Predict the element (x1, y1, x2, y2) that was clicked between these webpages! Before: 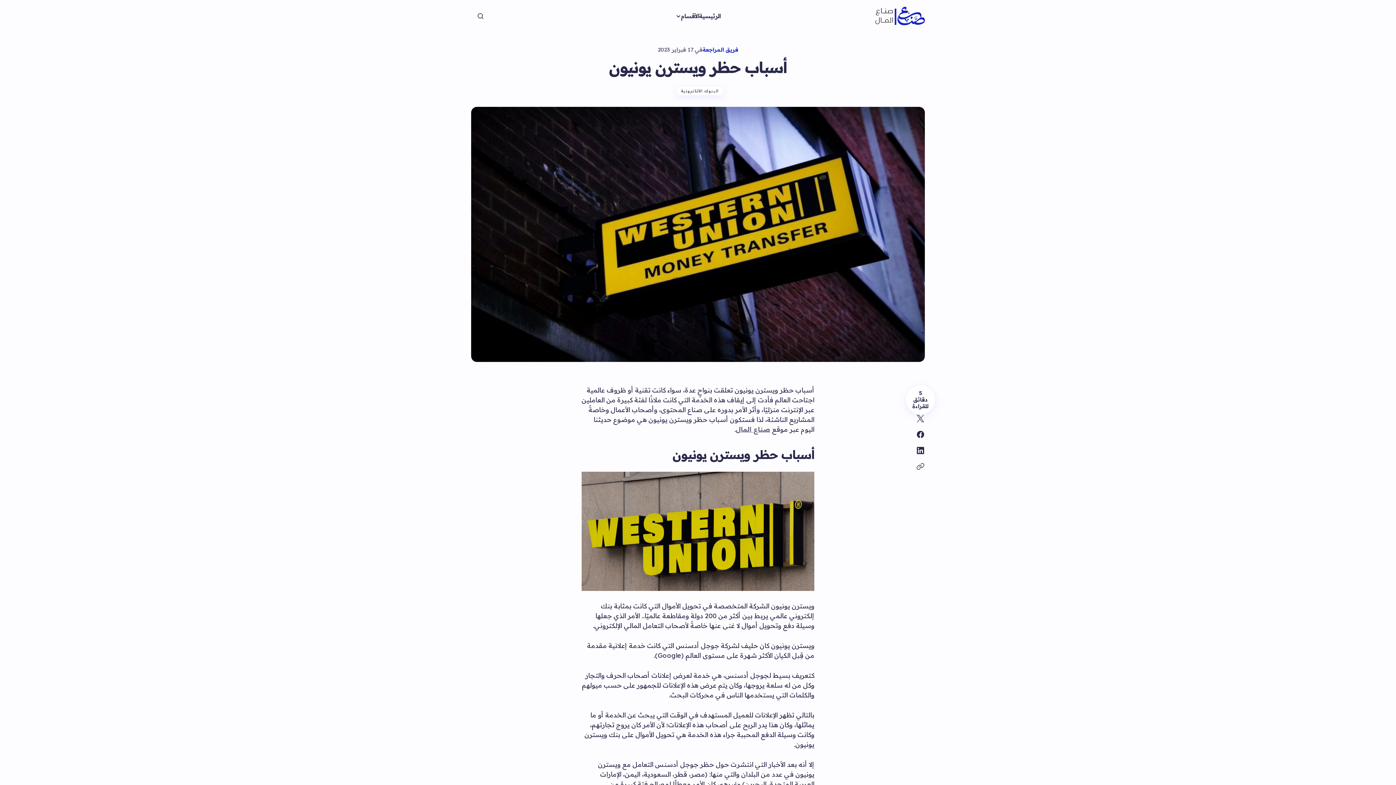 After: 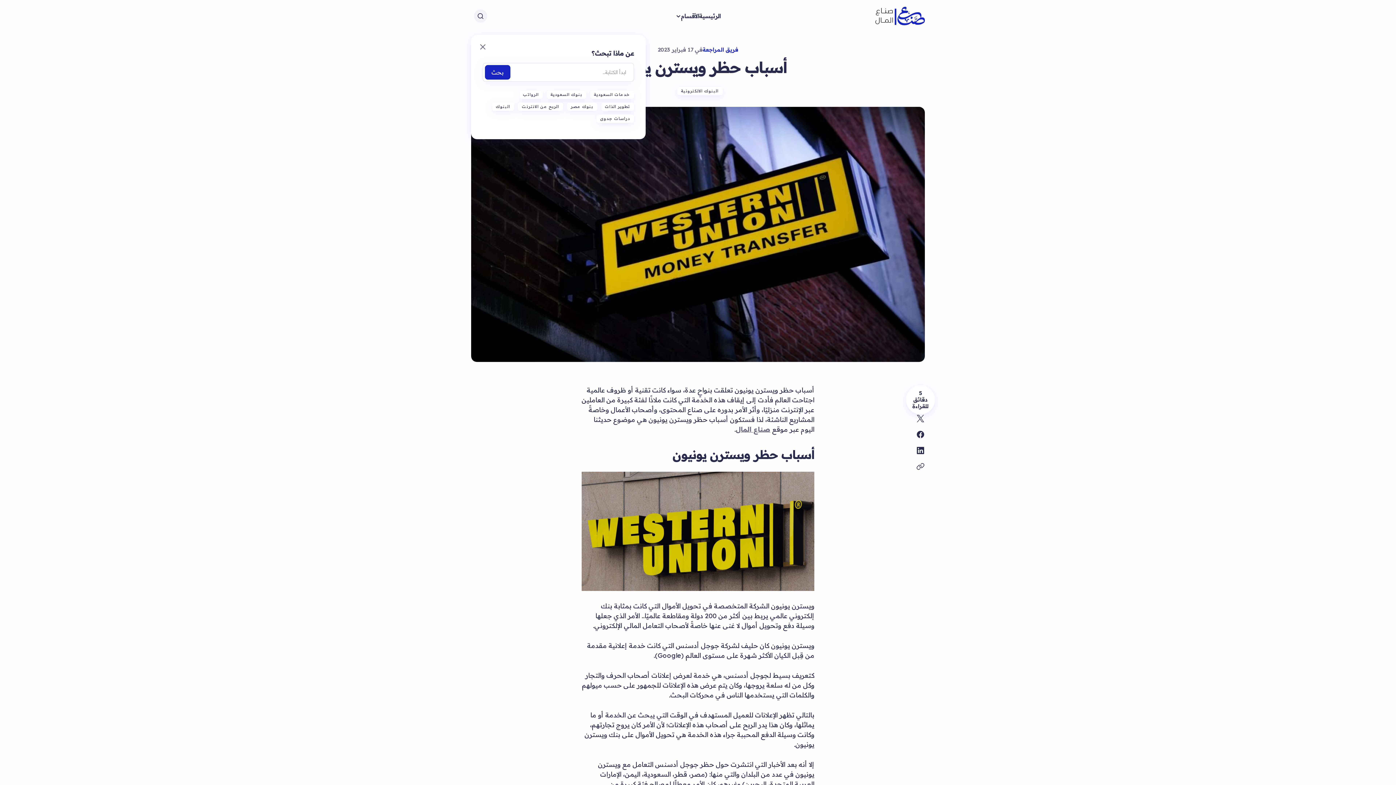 Action: label: بحث bbox: (471, 0, 490, 32)